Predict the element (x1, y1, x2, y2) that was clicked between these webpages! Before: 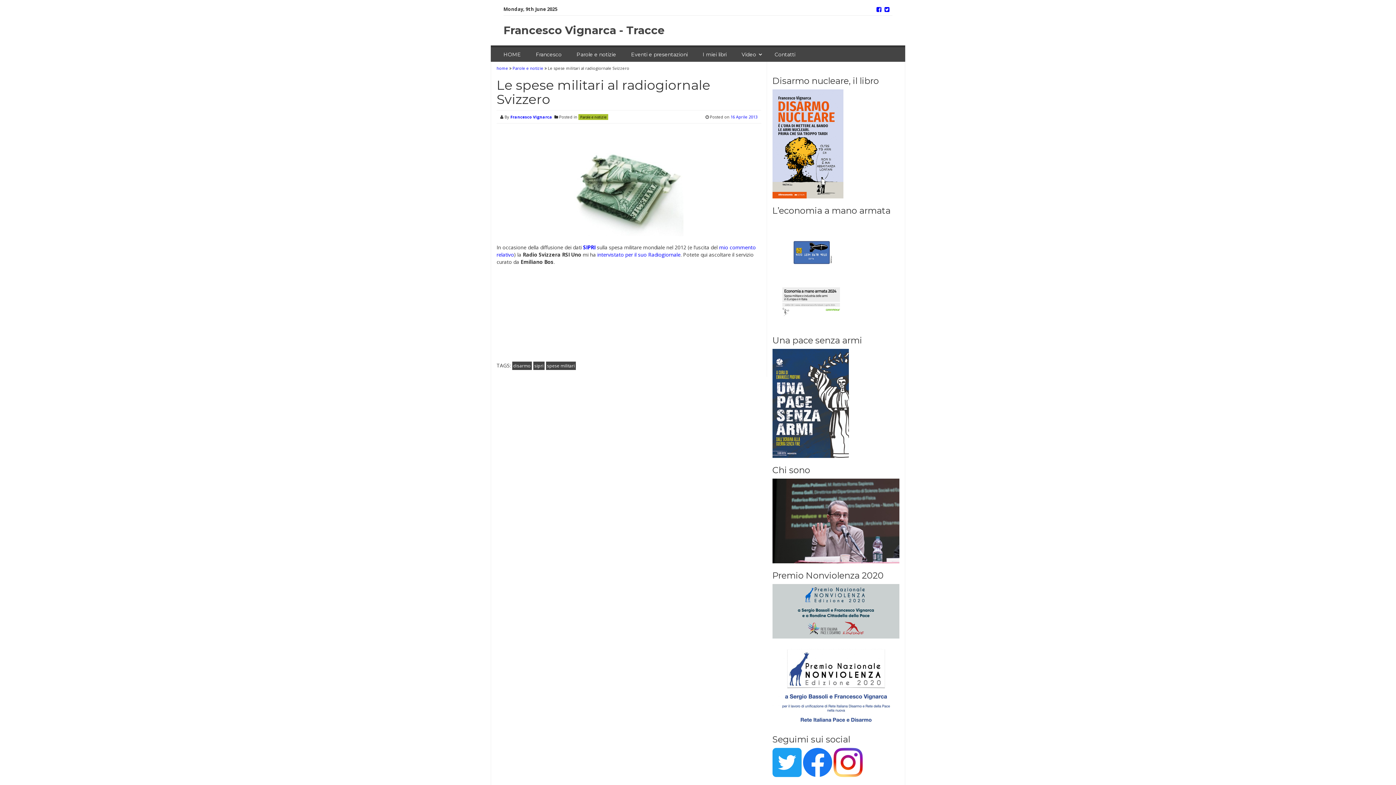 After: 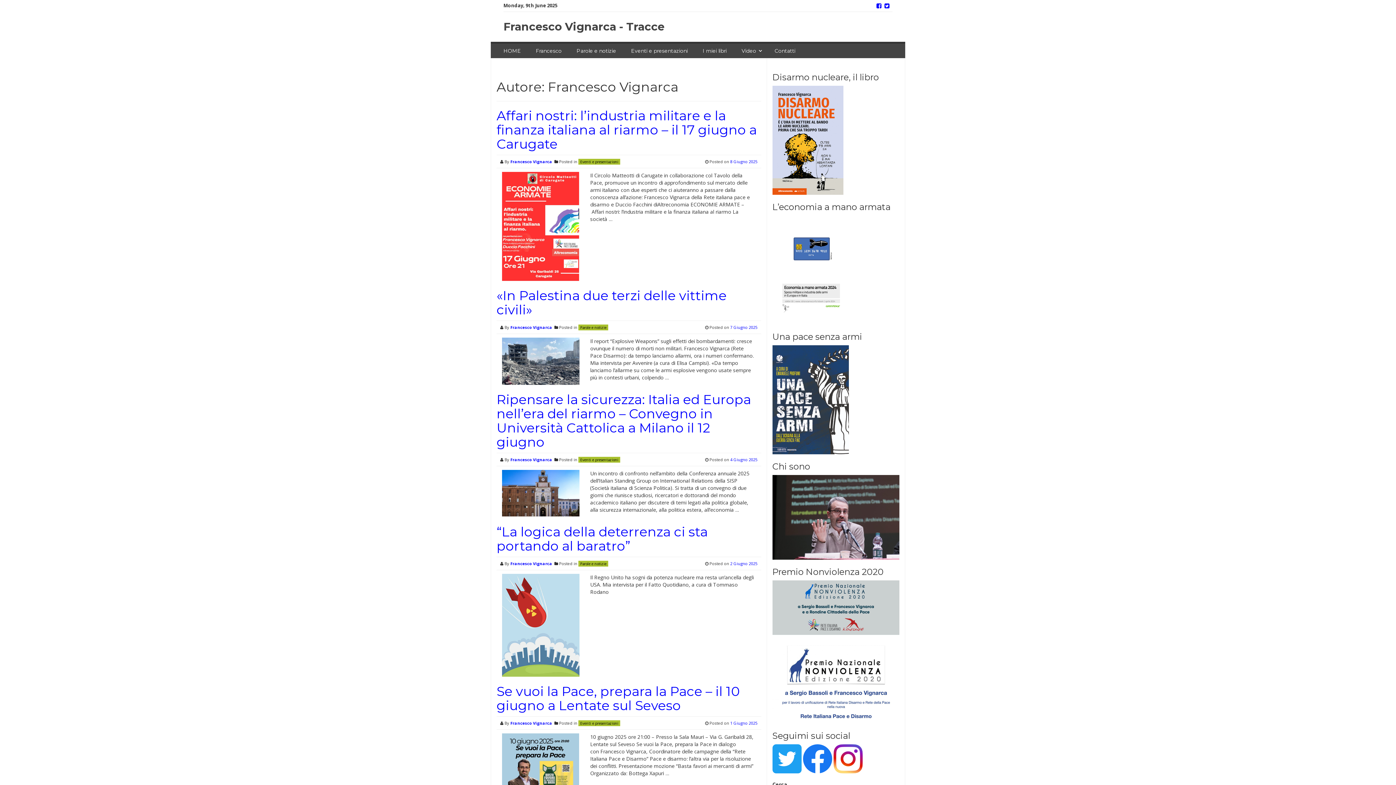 Action: bbox: (510, 114, 552, 119) label: Francesco Vignarca